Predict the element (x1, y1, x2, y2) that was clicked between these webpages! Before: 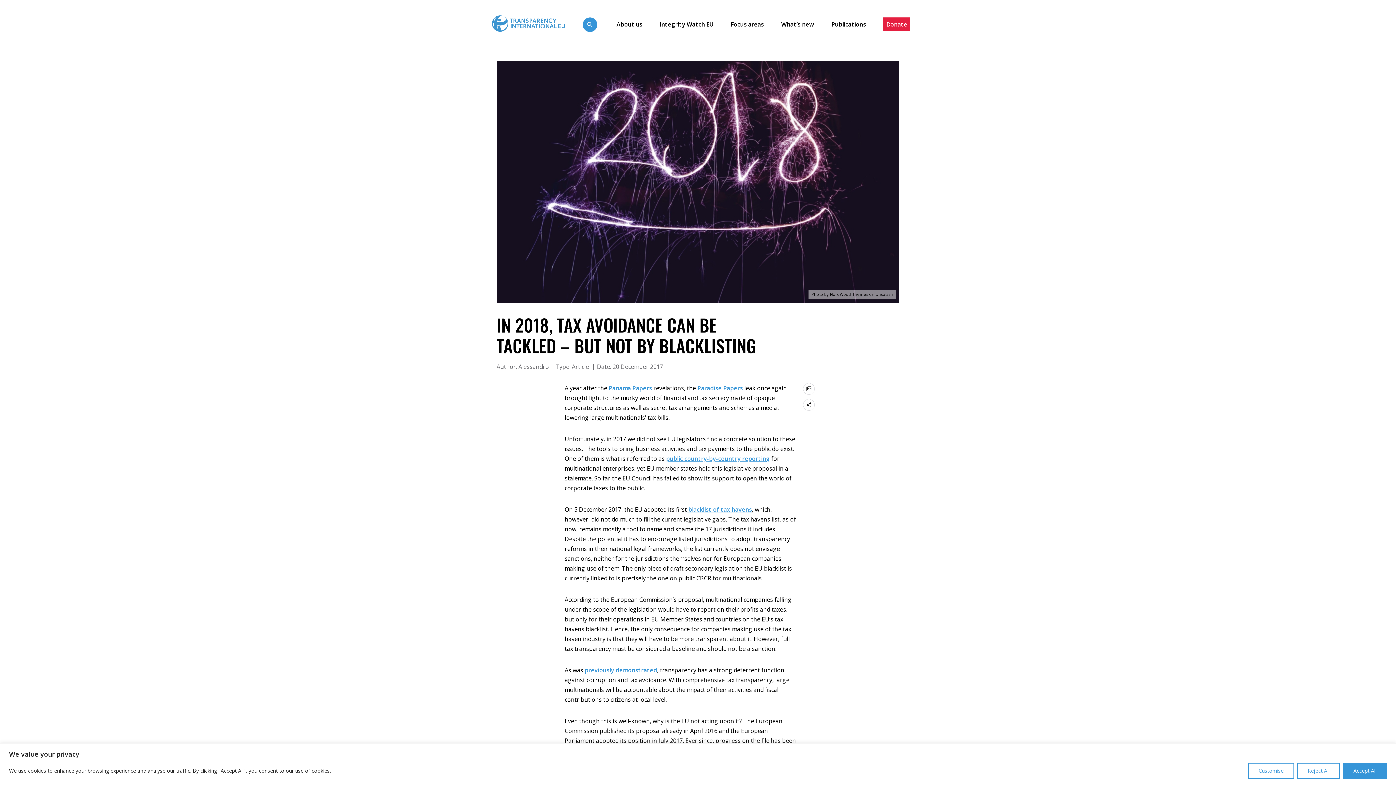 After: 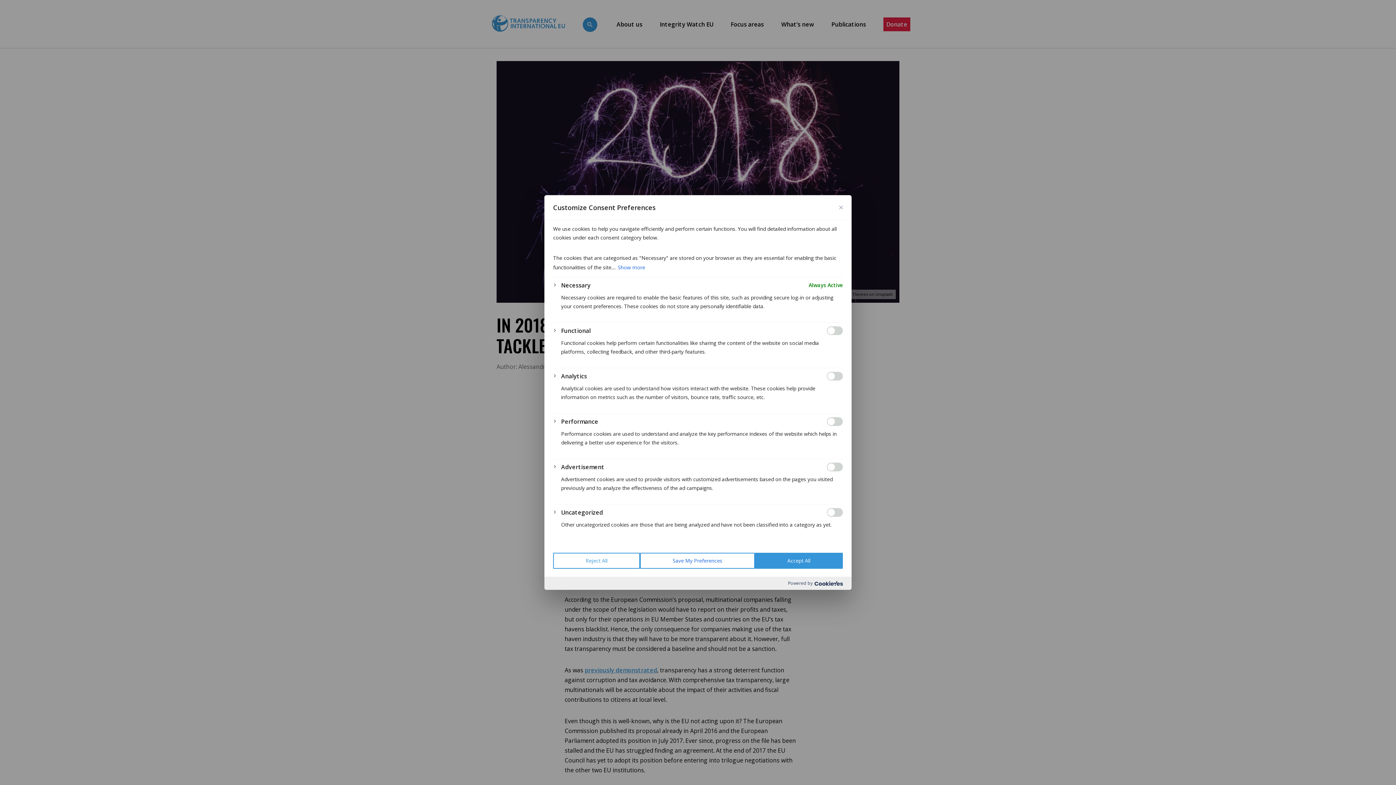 Action: label: Customise bbox: (1248, 763, 1294, 779)